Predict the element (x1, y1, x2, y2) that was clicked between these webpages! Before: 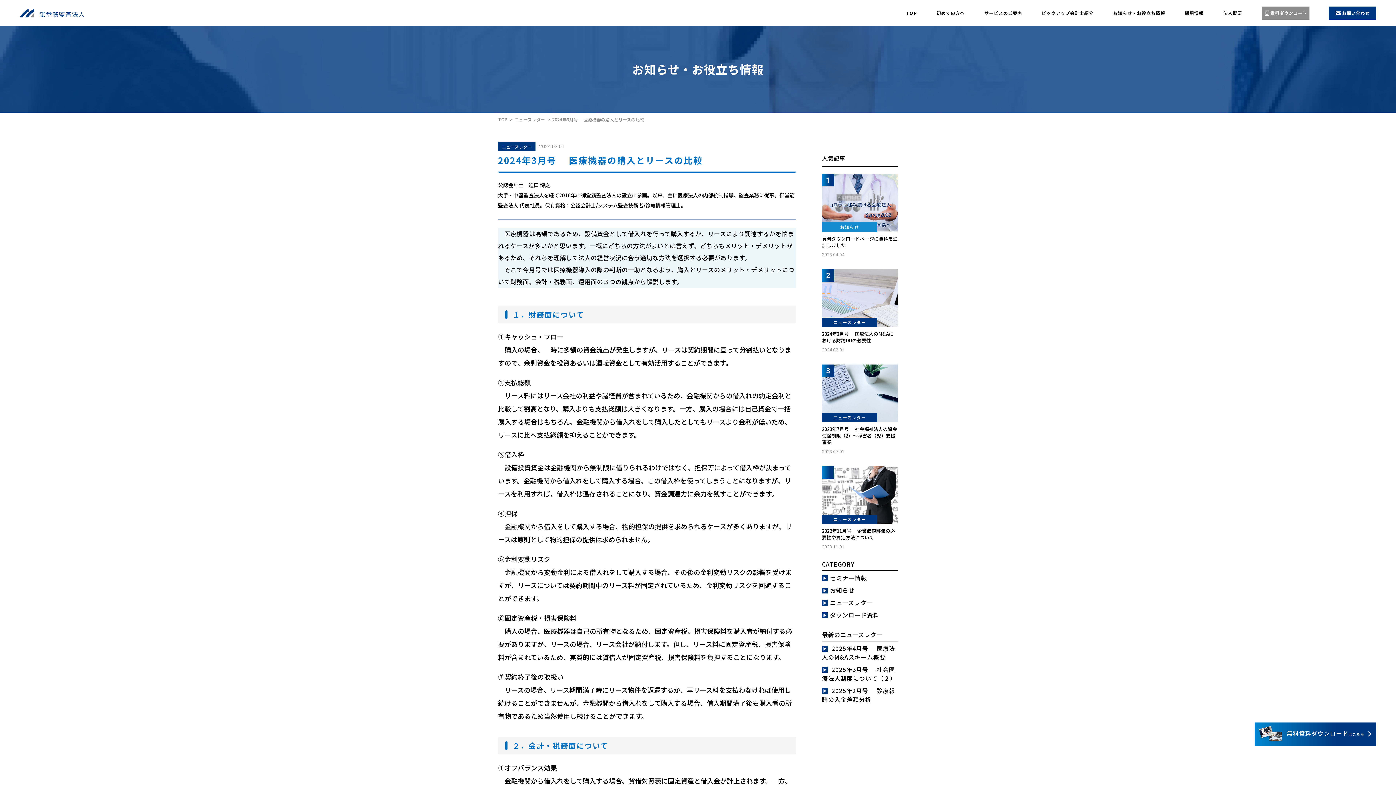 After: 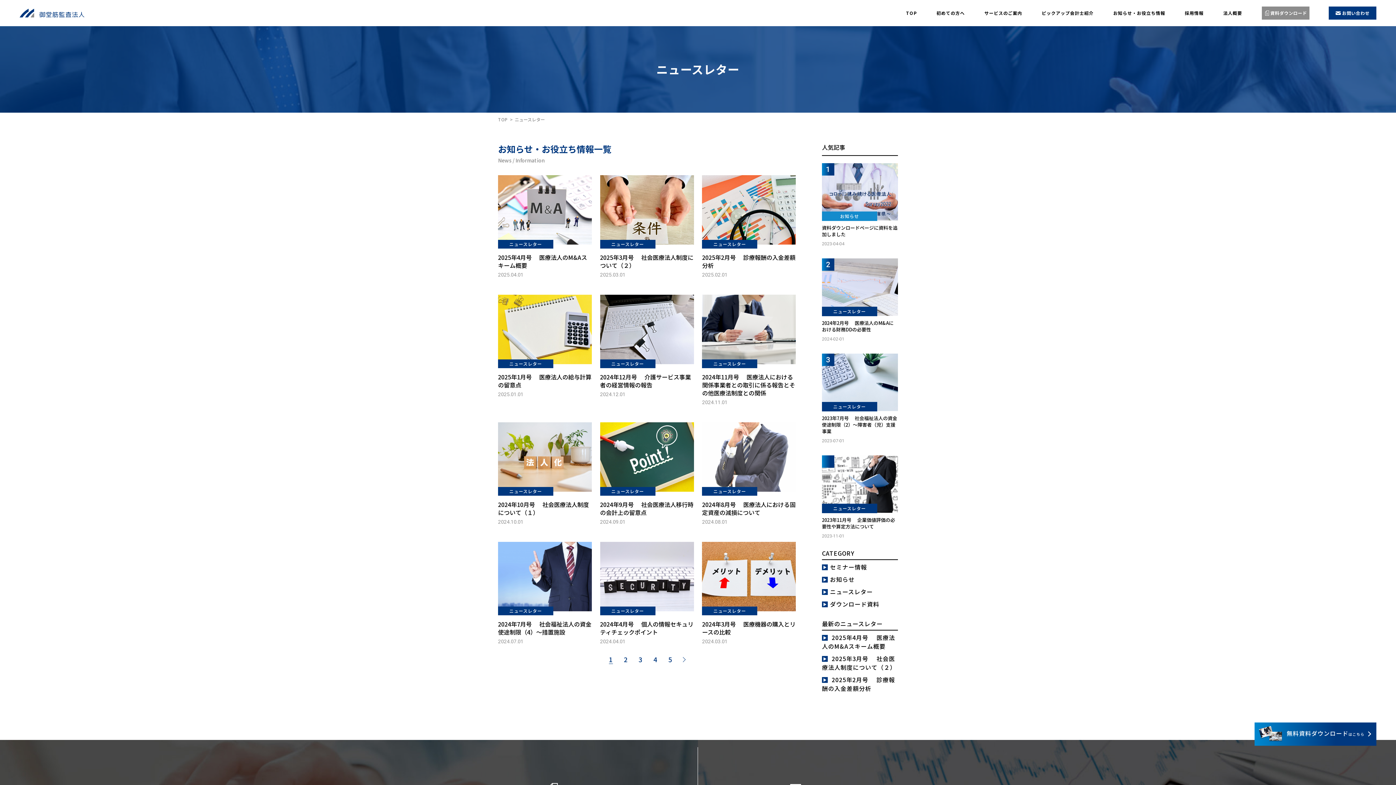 Action: bbox: (498, 142, 535, 151) label: ニュースレター